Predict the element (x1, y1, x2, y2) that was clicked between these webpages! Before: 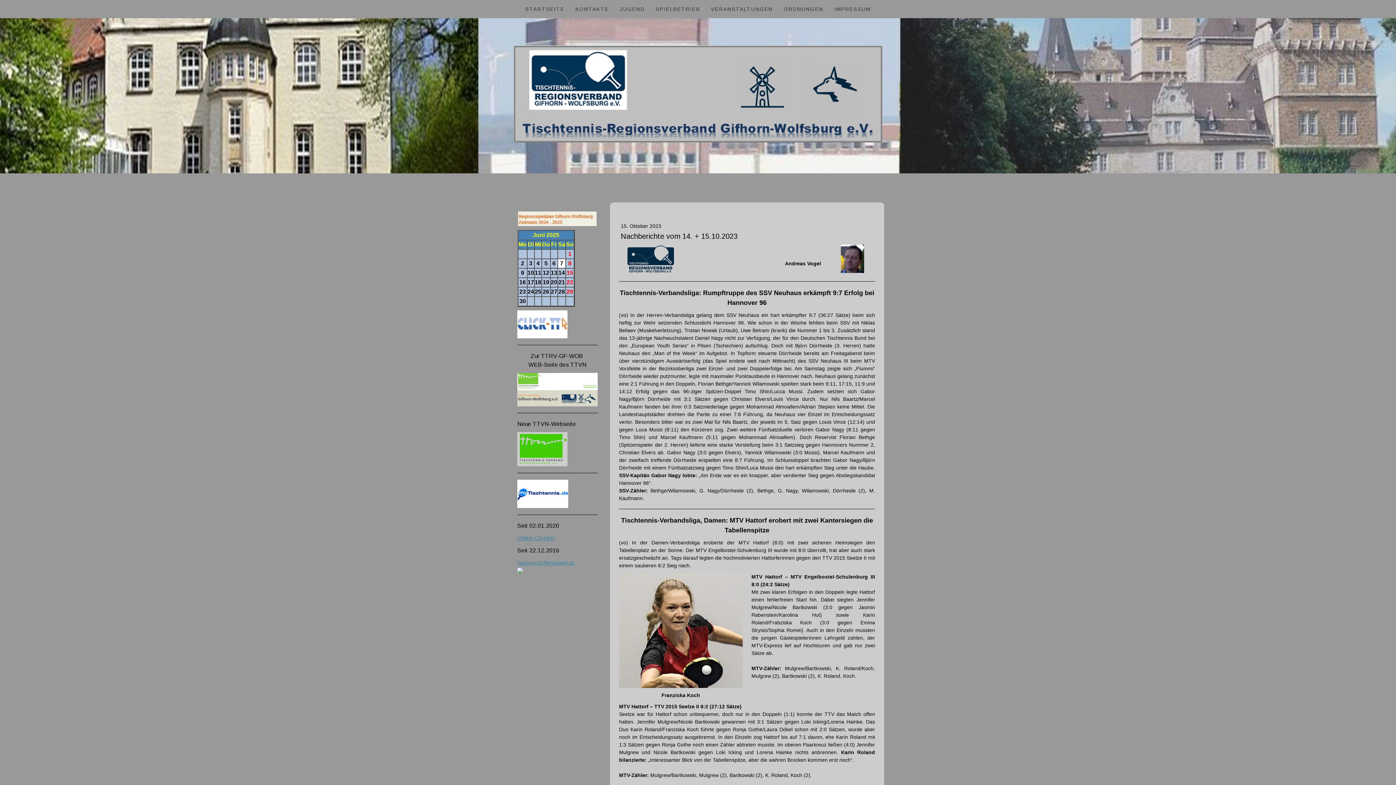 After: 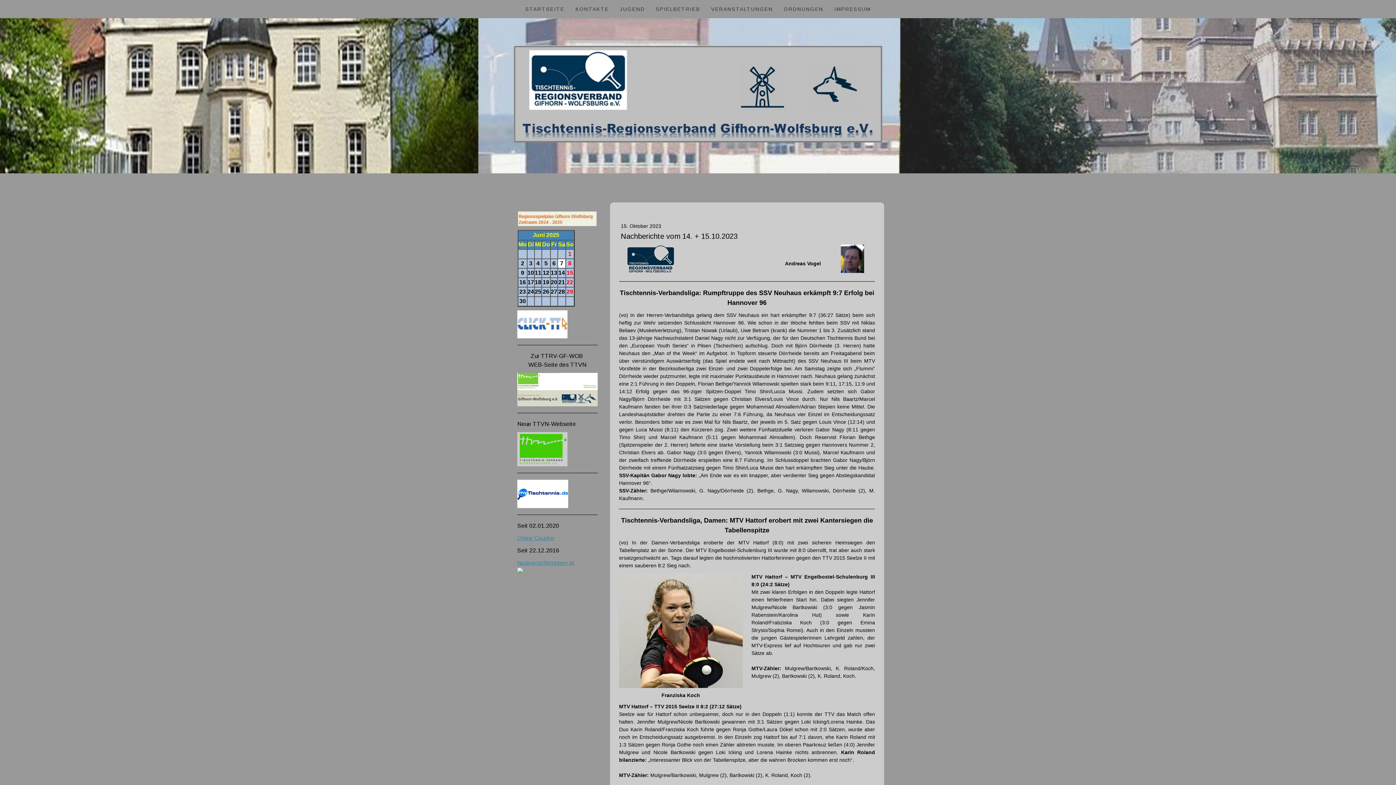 Action: bbox: (517, 311, 567, 317)